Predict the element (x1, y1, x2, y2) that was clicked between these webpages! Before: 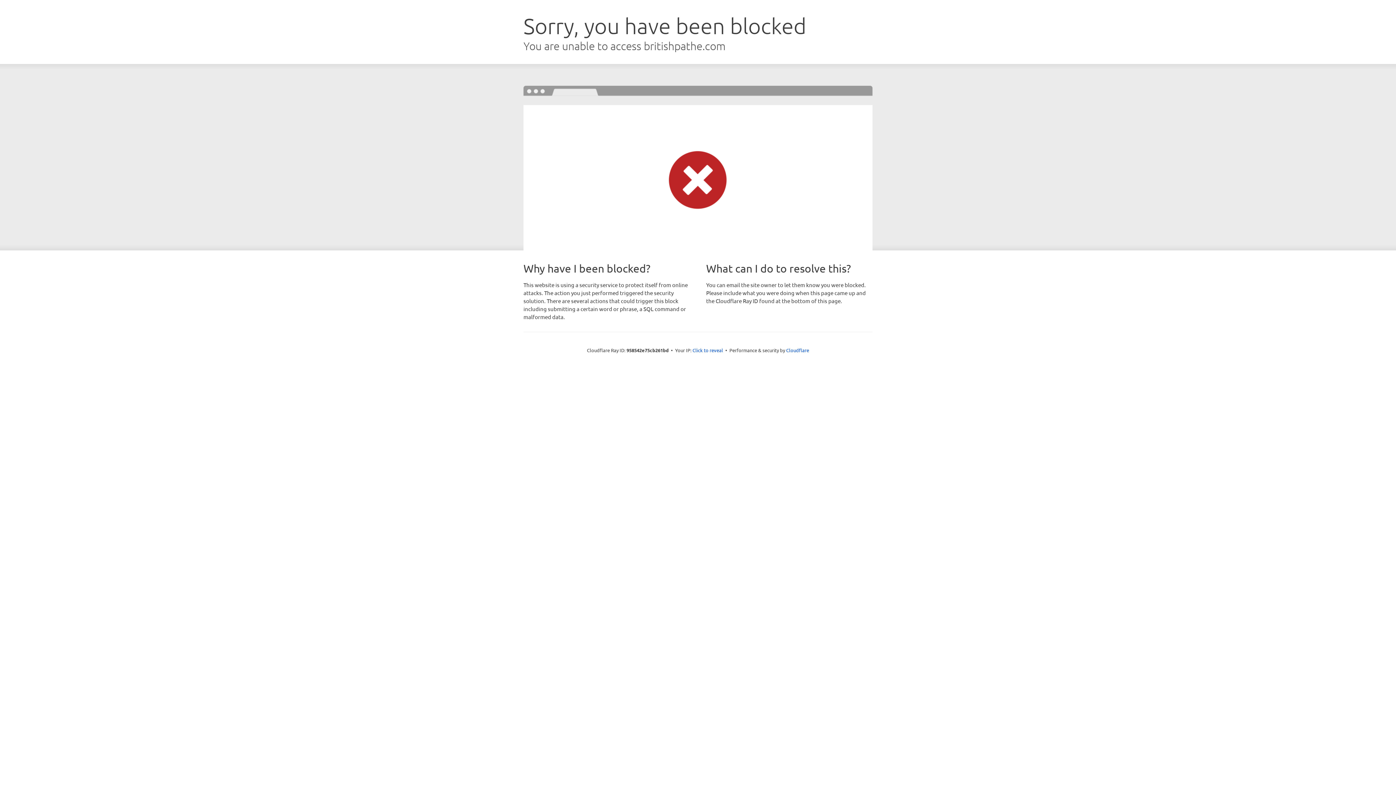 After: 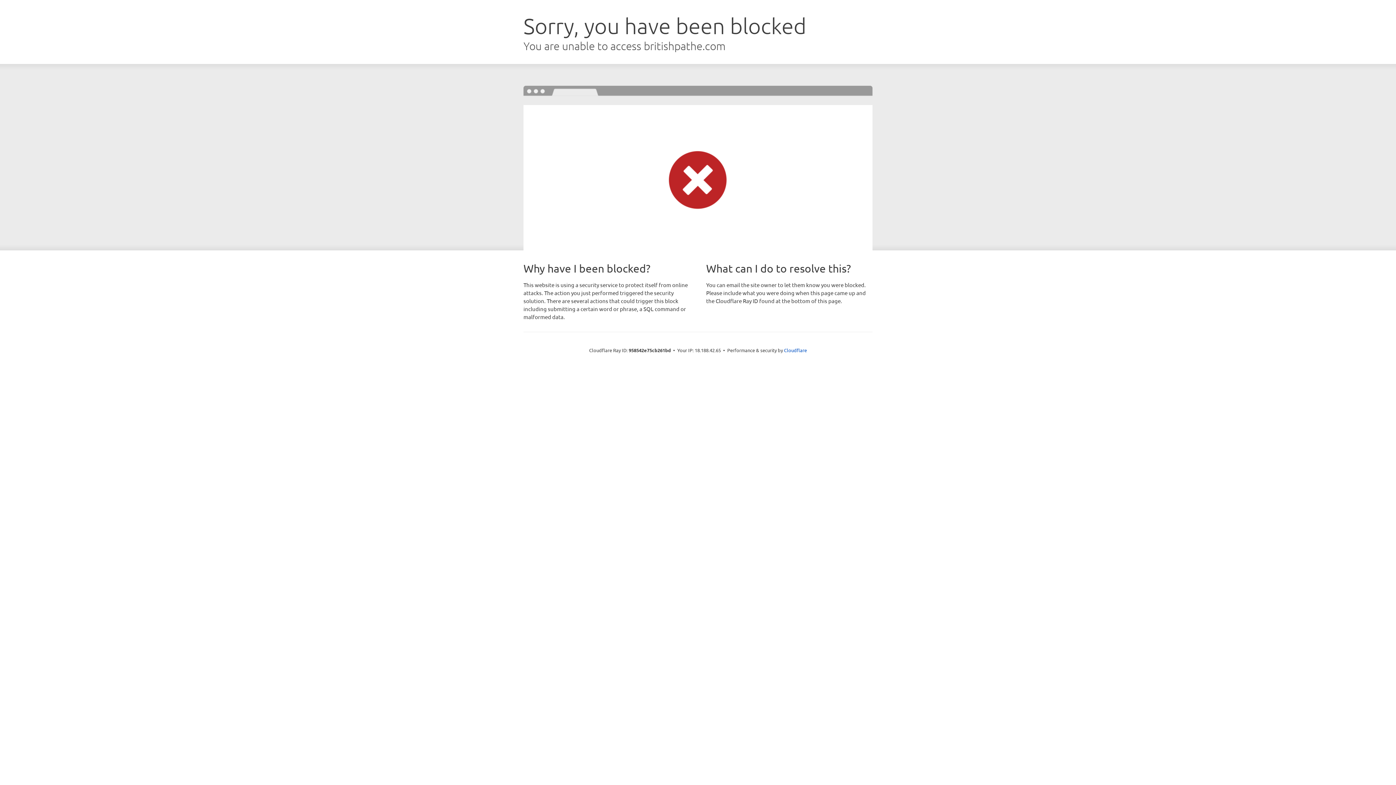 Action: bbox: (692, 346, 723, 353) label: Click to reveal